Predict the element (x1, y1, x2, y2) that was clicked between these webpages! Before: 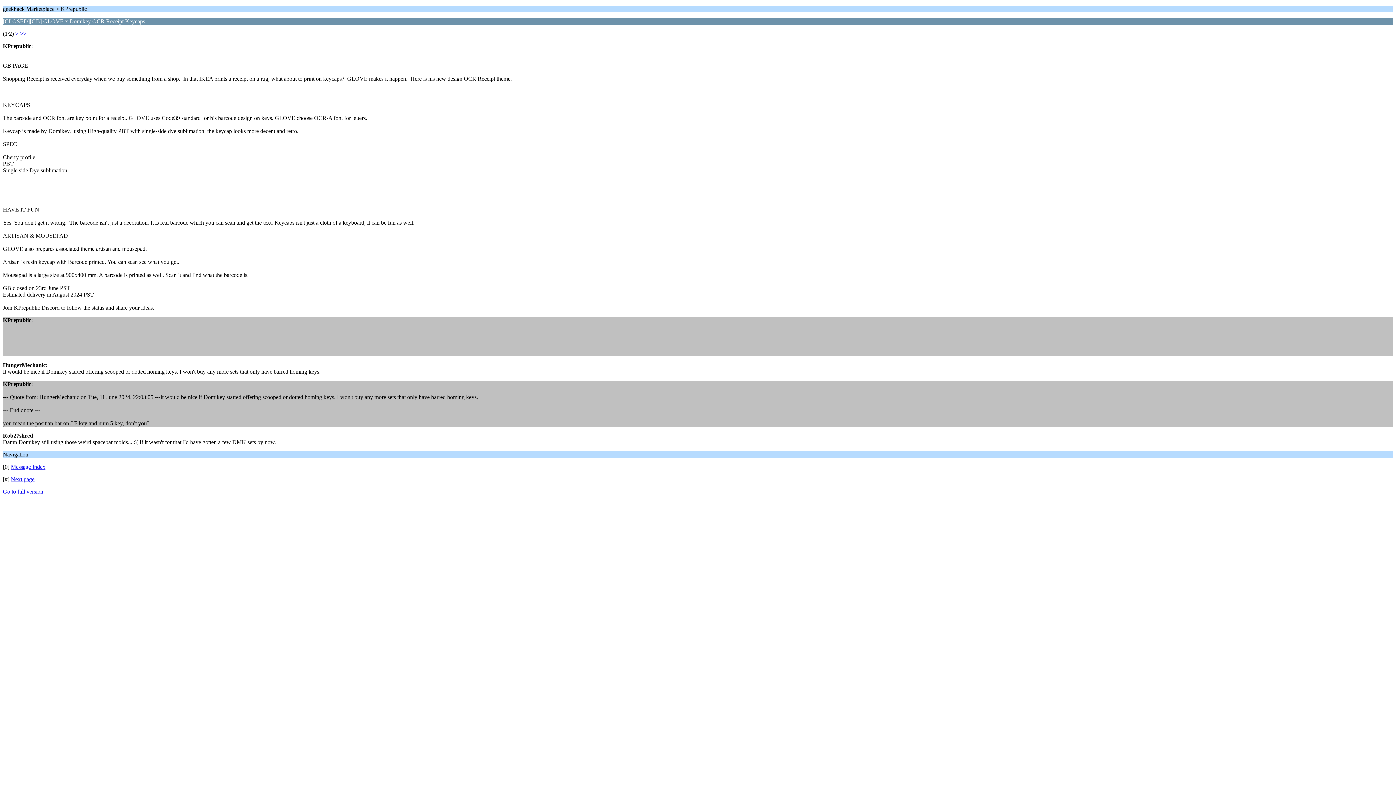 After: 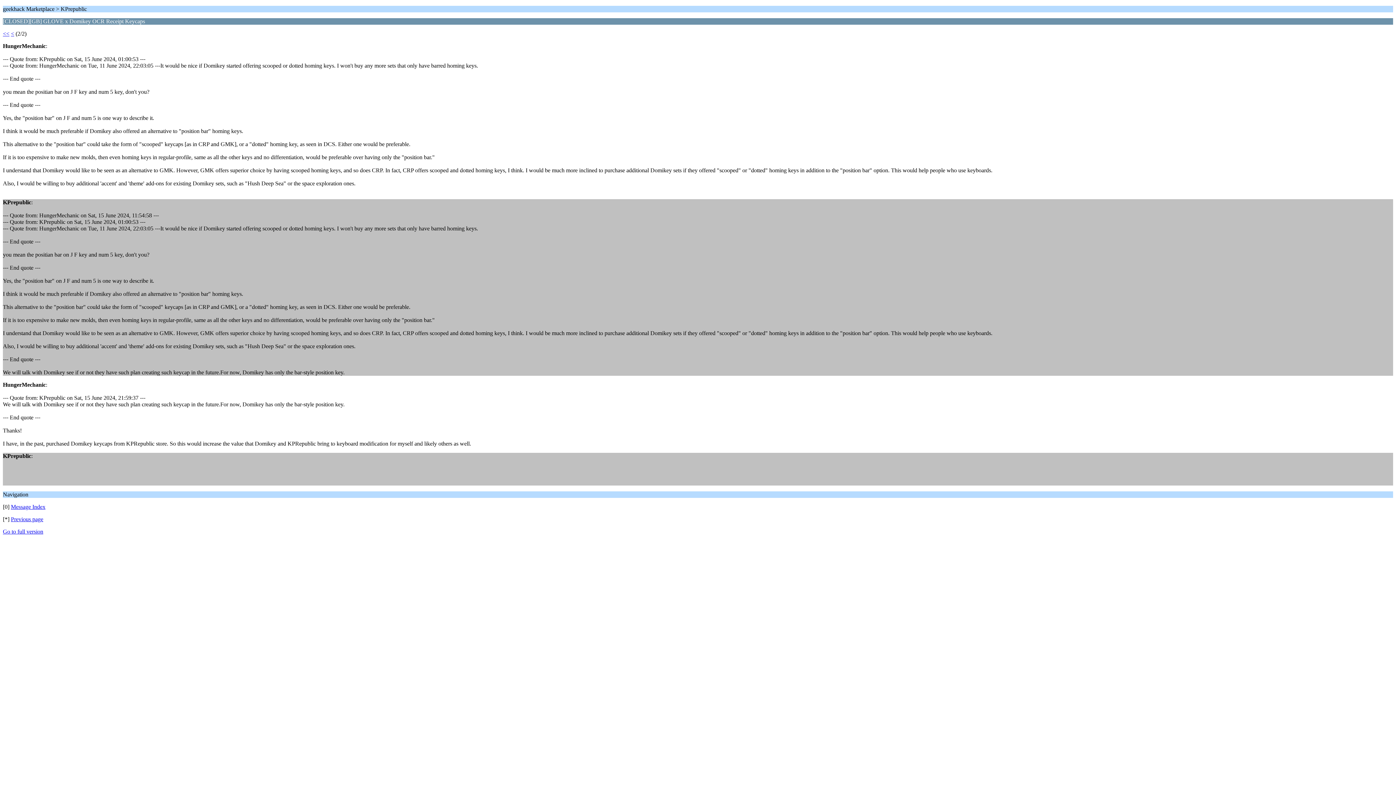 Action: bbox: (20, 30, 26, 36) label: >>